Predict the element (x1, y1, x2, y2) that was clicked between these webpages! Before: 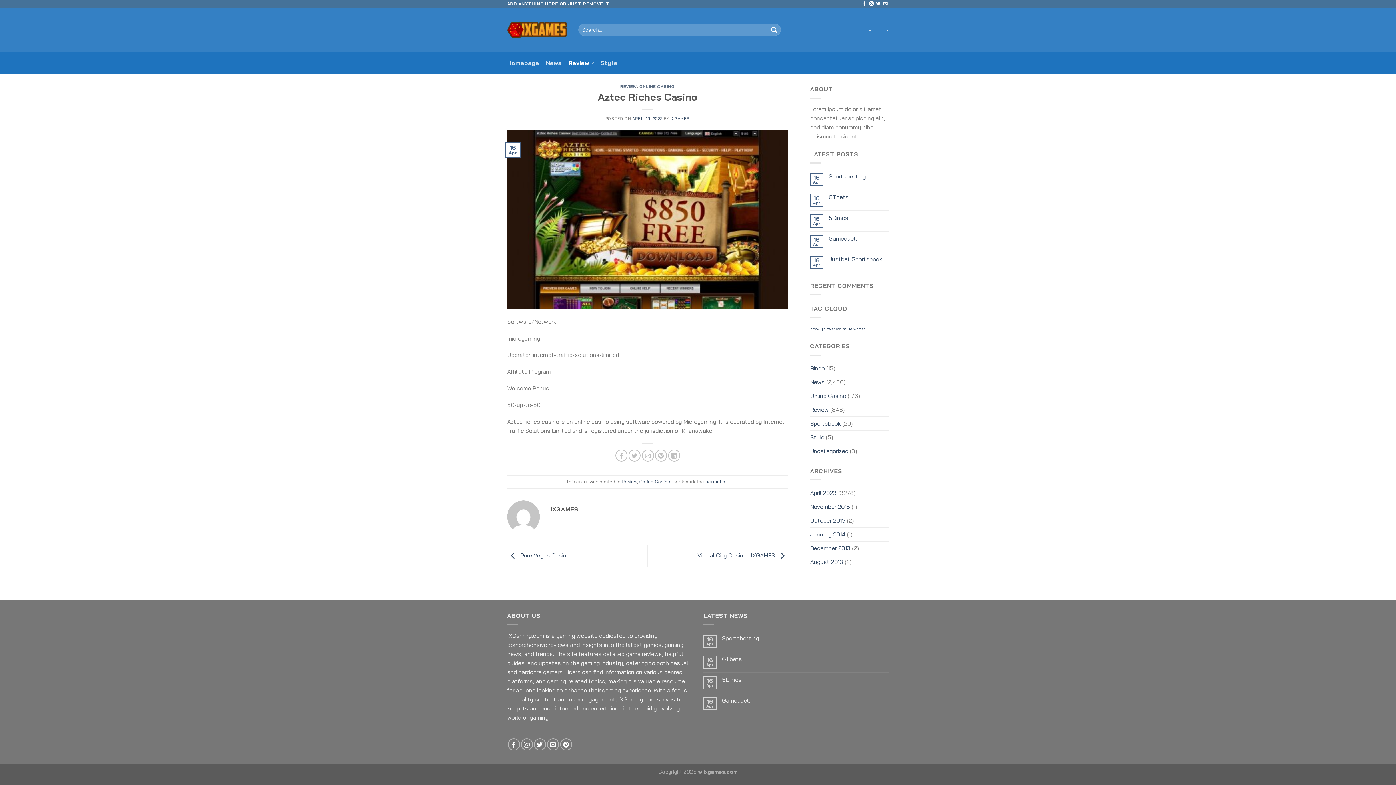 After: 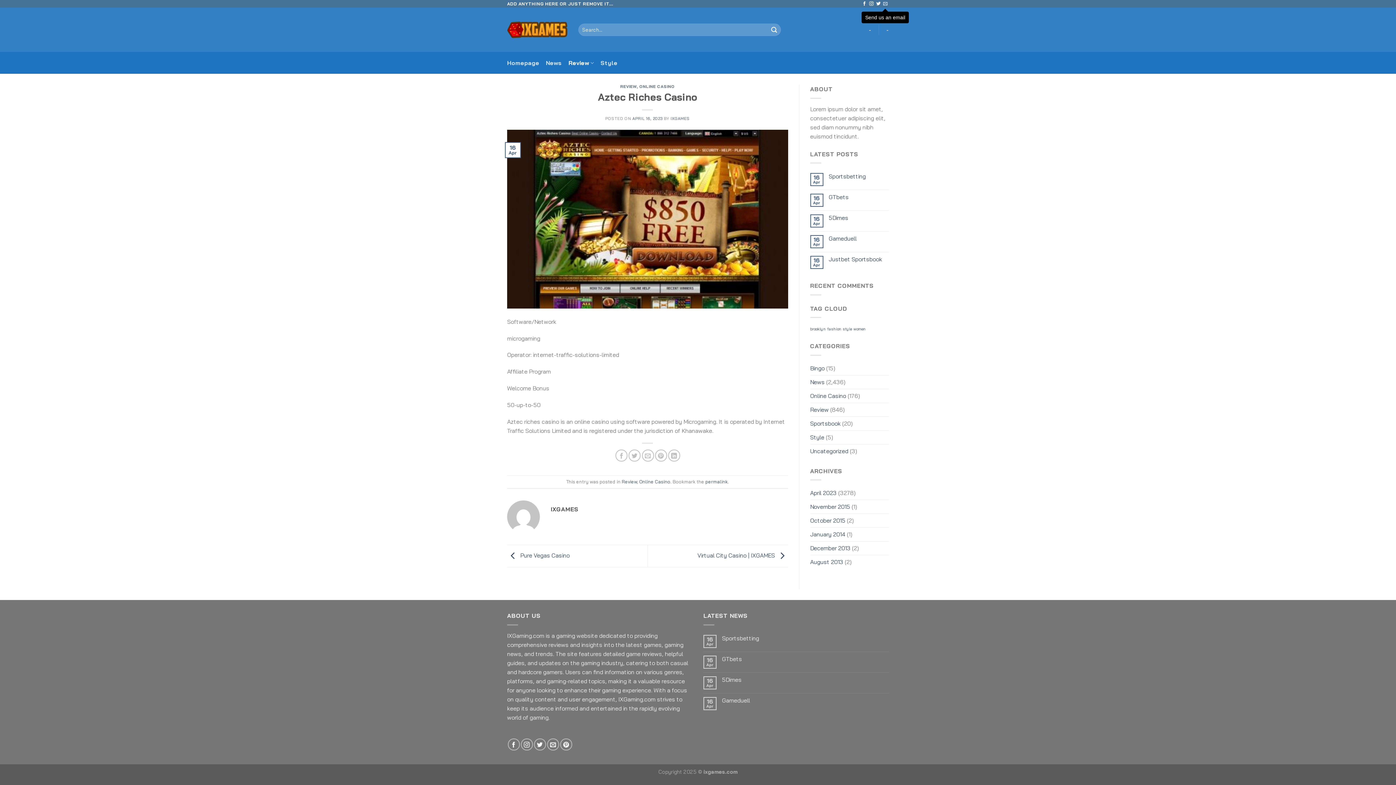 Action: bbox: (883, 1, 887, 6) label: Send us an email